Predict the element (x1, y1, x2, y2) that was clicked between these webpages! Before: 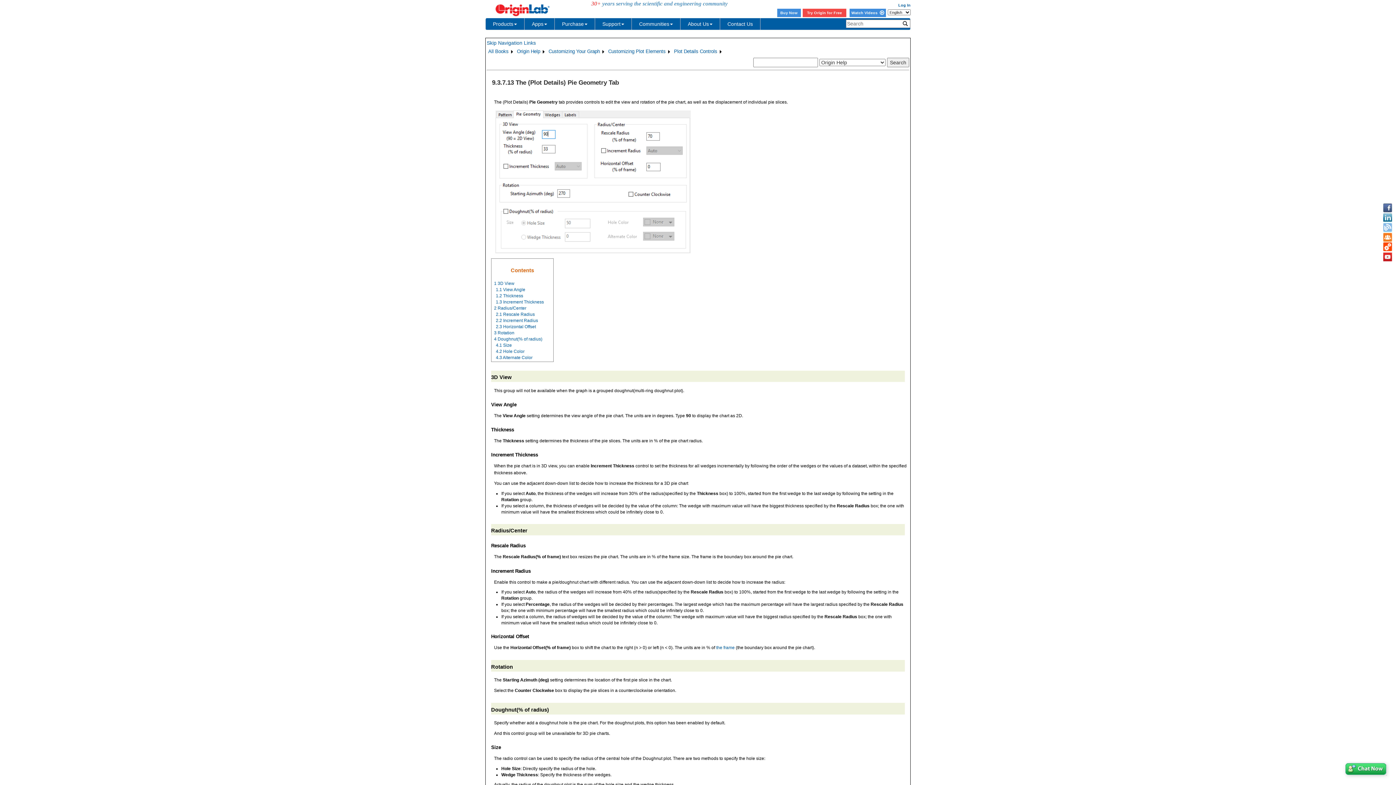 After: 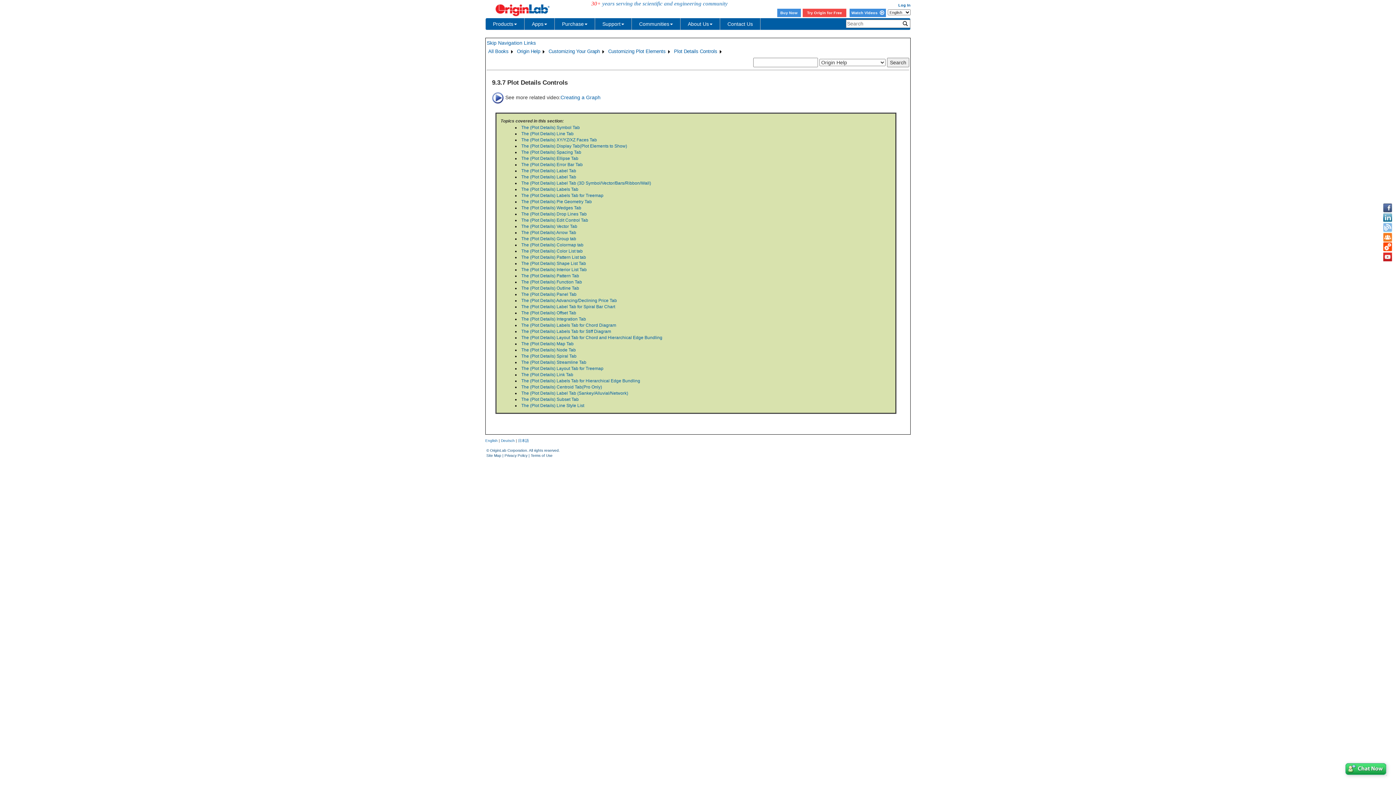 Action: bbox: (673, 47, 718, 55) label: Plot Details Controls